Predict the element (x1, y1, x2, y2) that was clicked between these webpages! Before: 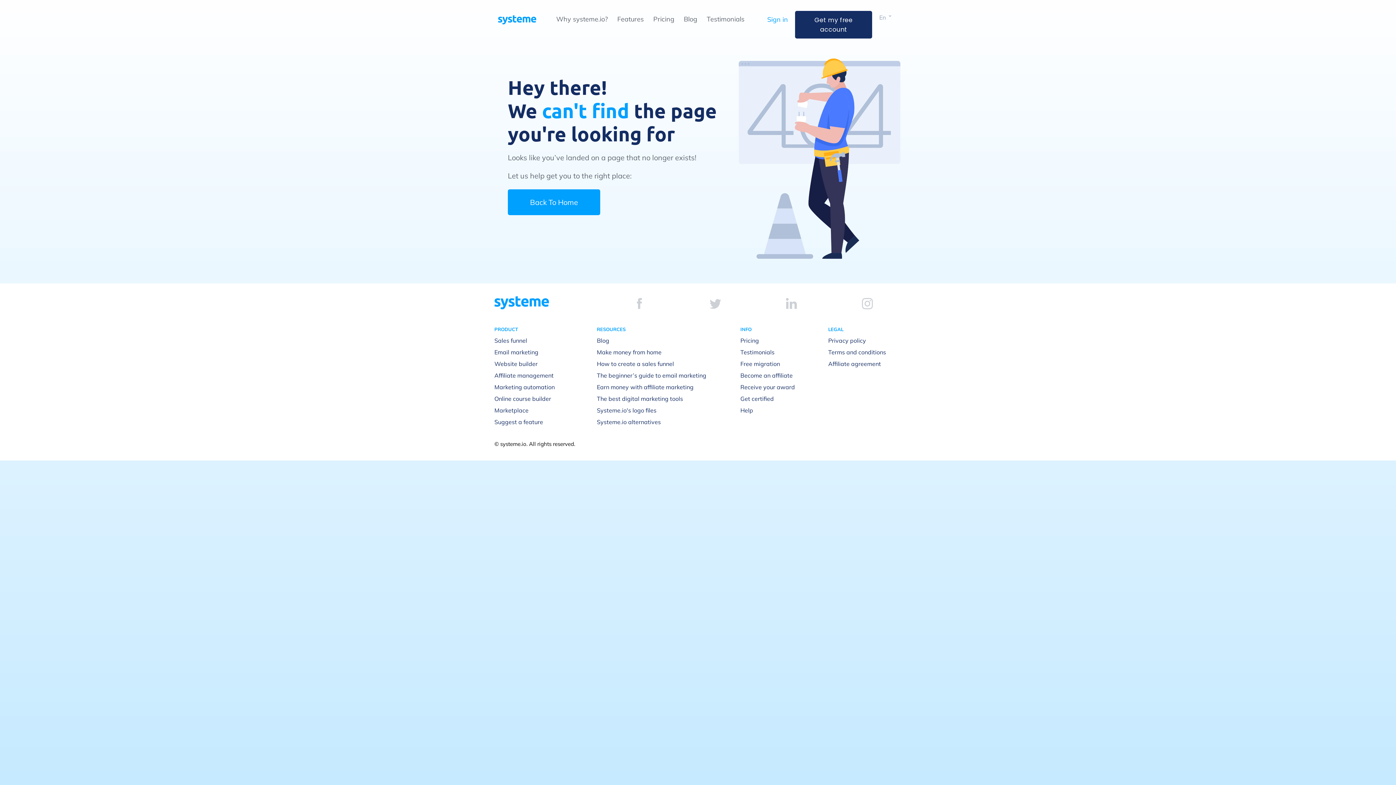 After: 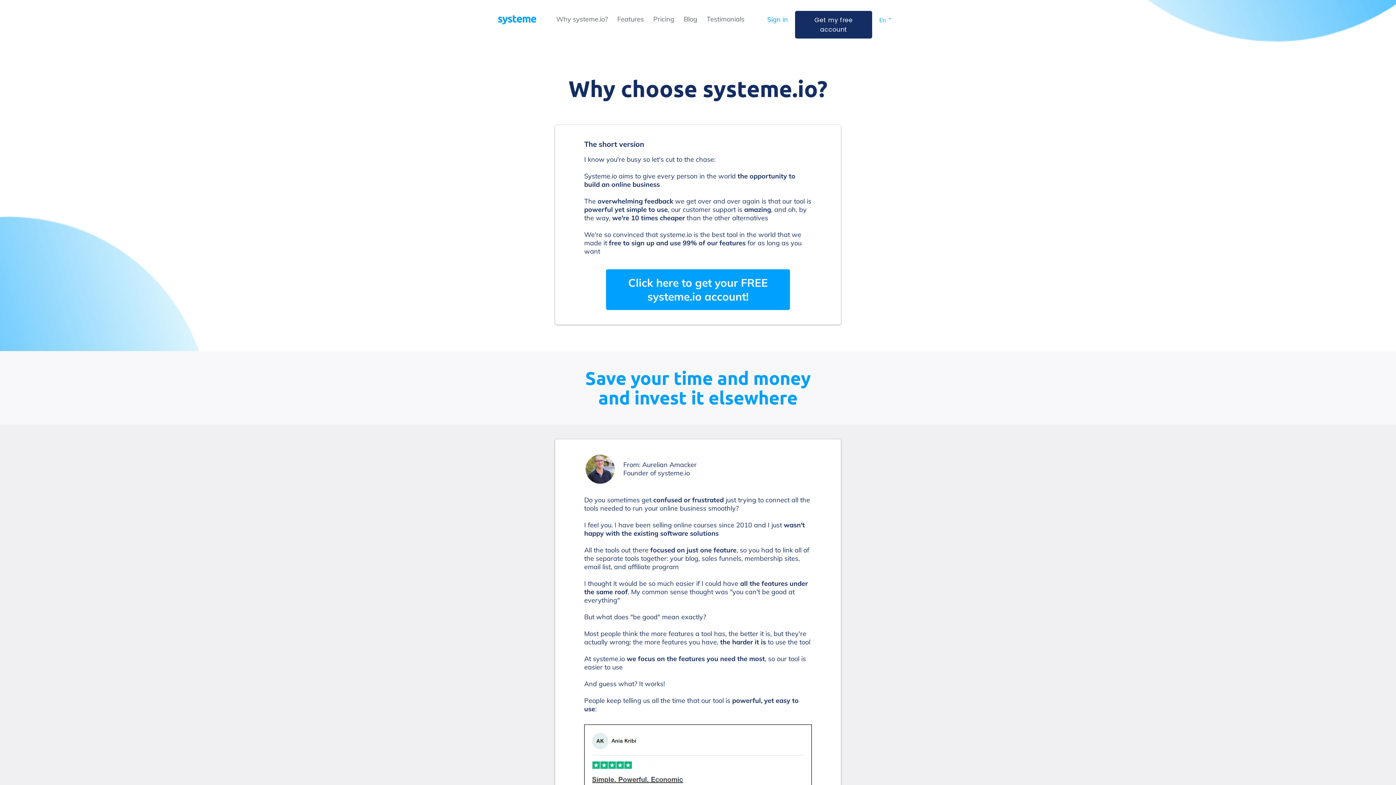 Action: bbox: (556, 14, 608, 23) label: Why systeme.io?